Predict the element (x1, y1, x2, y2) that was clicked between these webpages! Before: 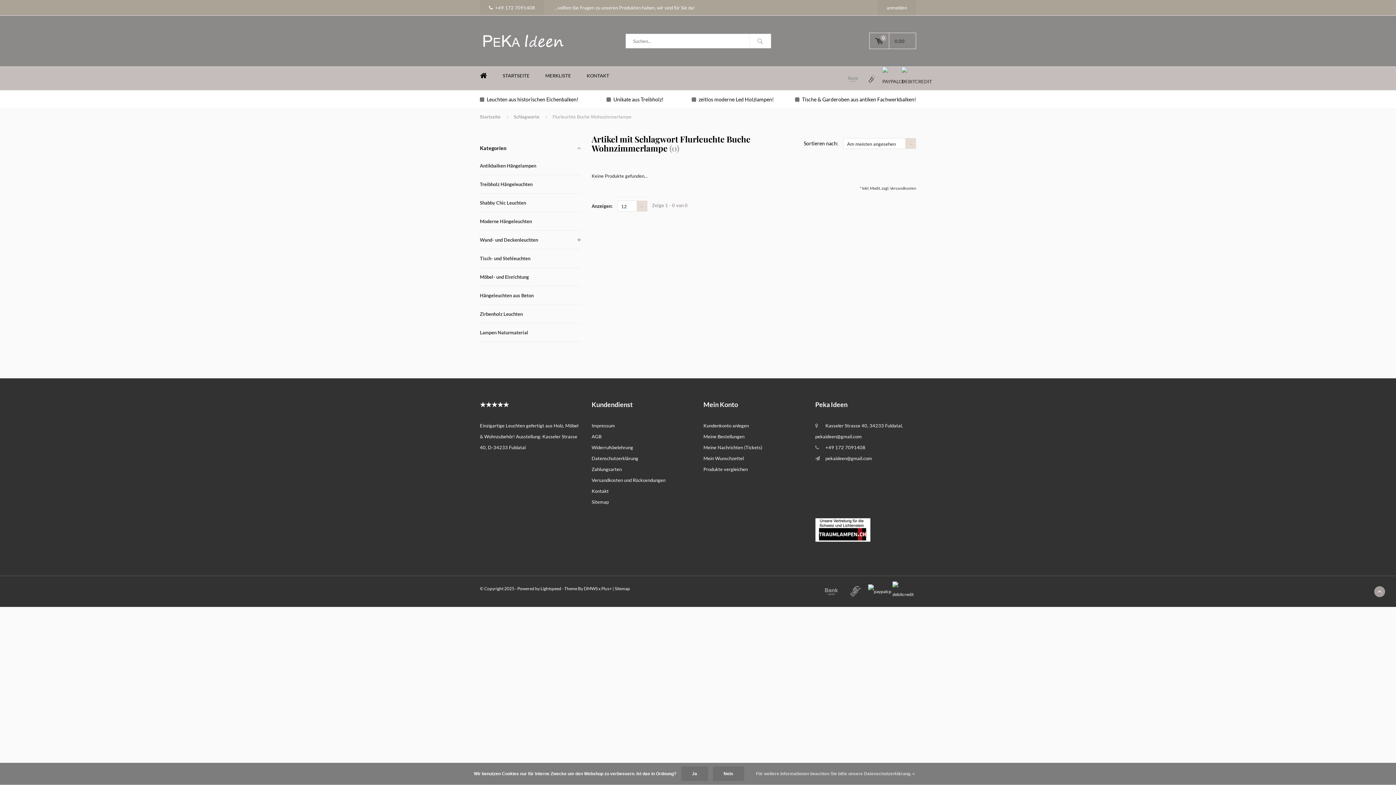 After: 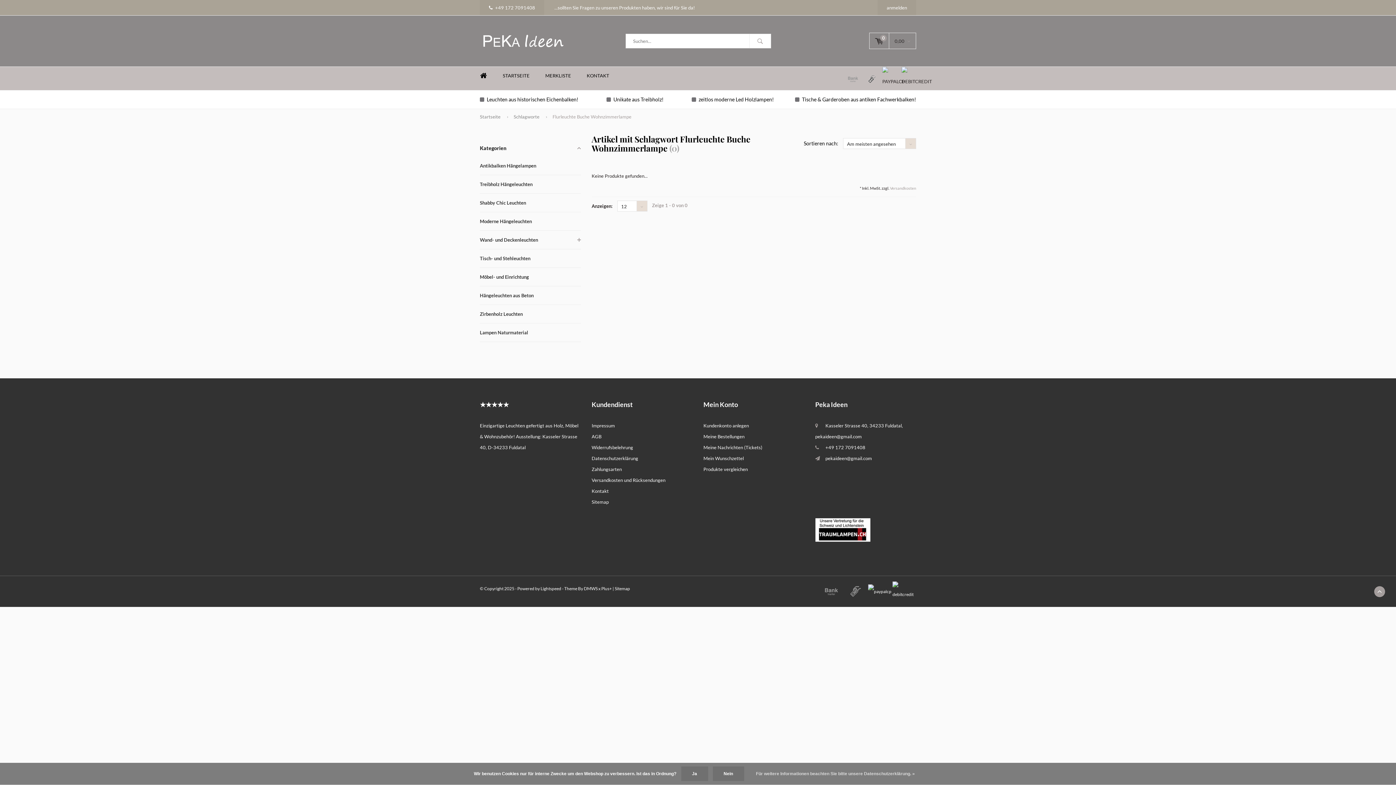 Action: bbox: (890, 185, 916, 190) label: Versandkosten